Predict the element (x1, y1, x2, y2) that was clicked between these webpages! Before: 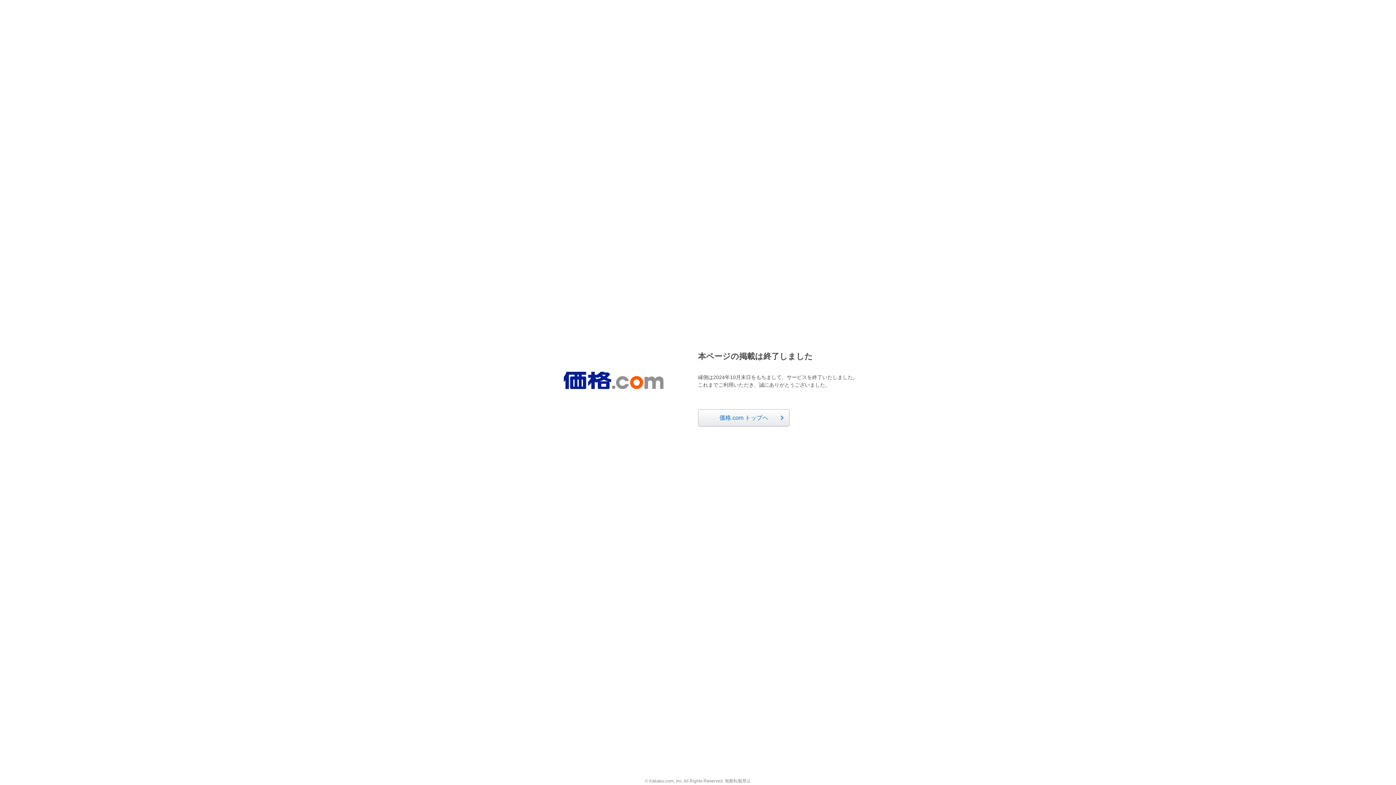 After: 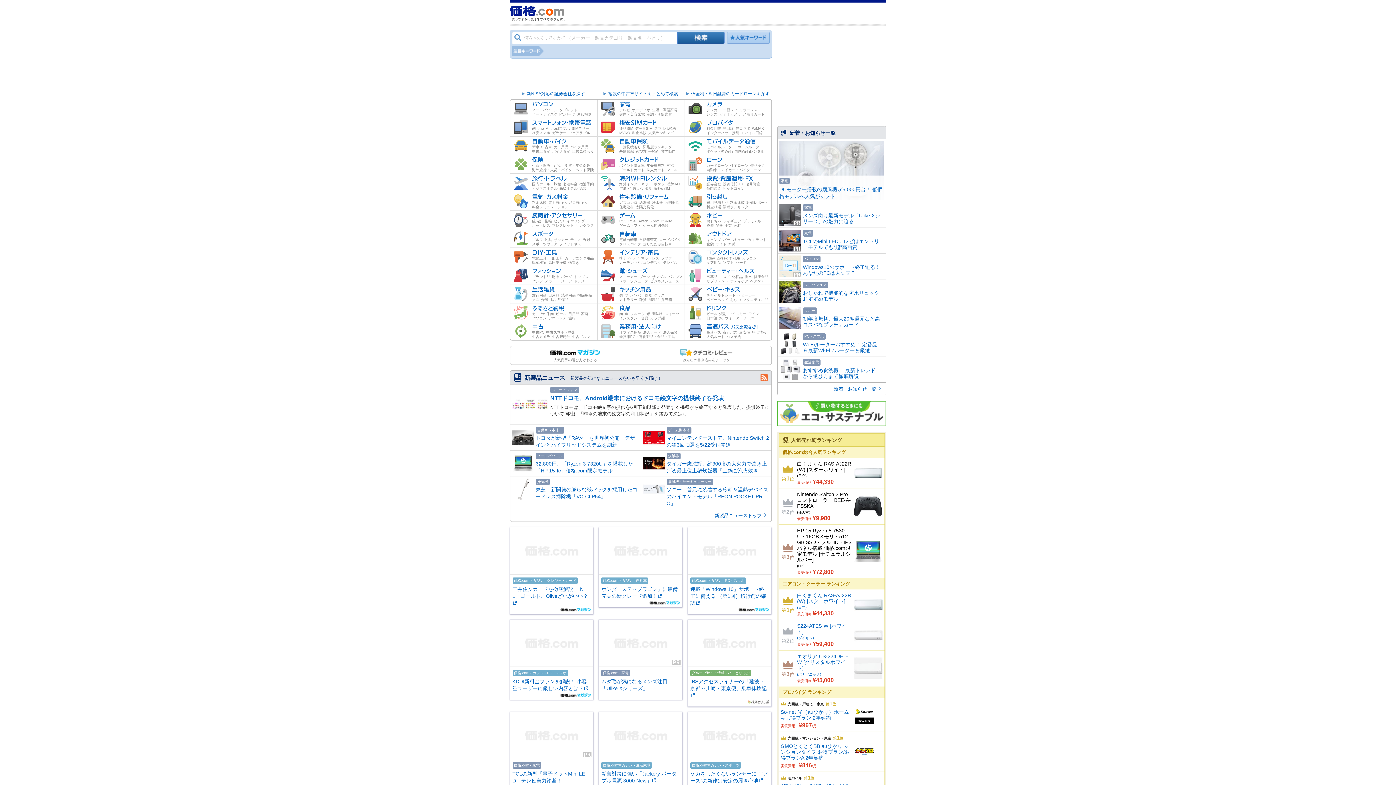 Action: bbox: (563, 372, 663, 389)